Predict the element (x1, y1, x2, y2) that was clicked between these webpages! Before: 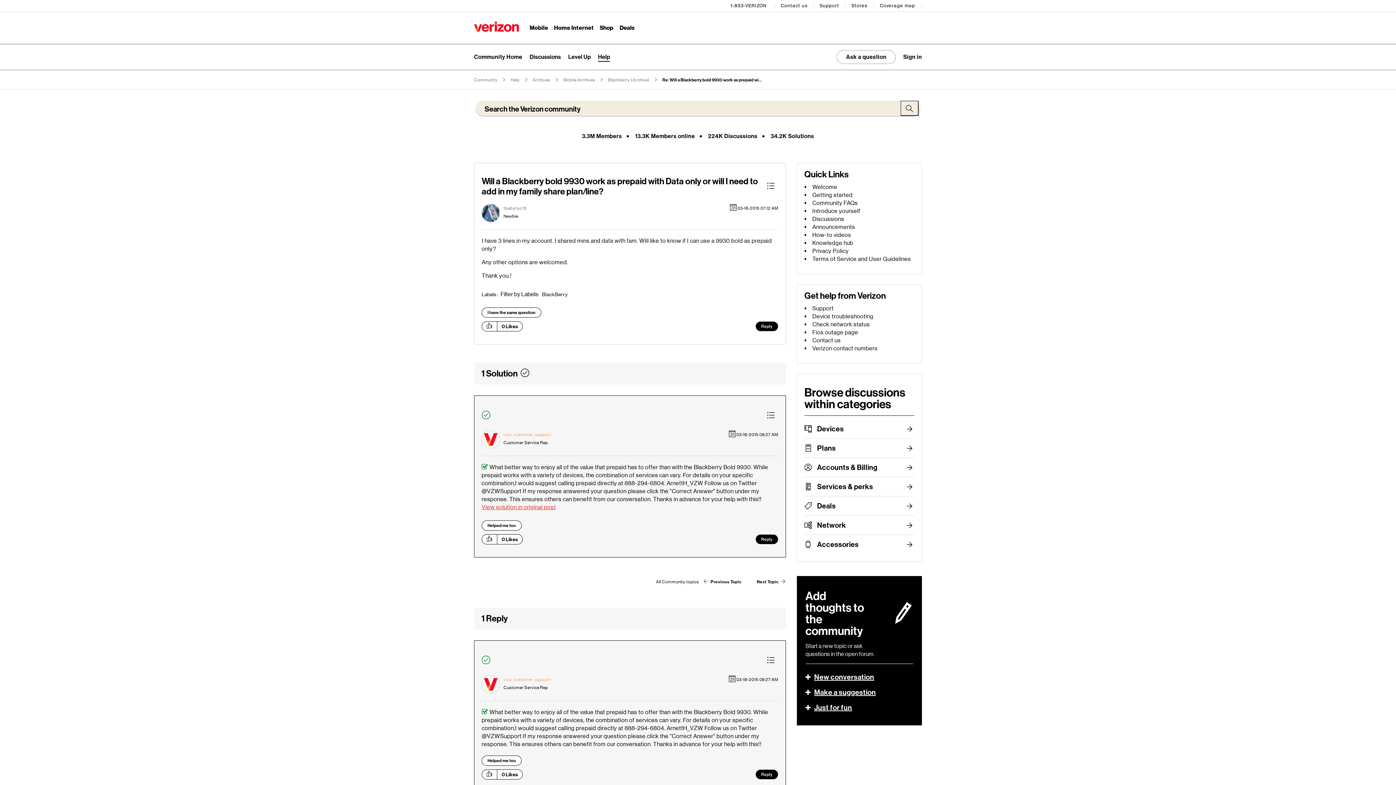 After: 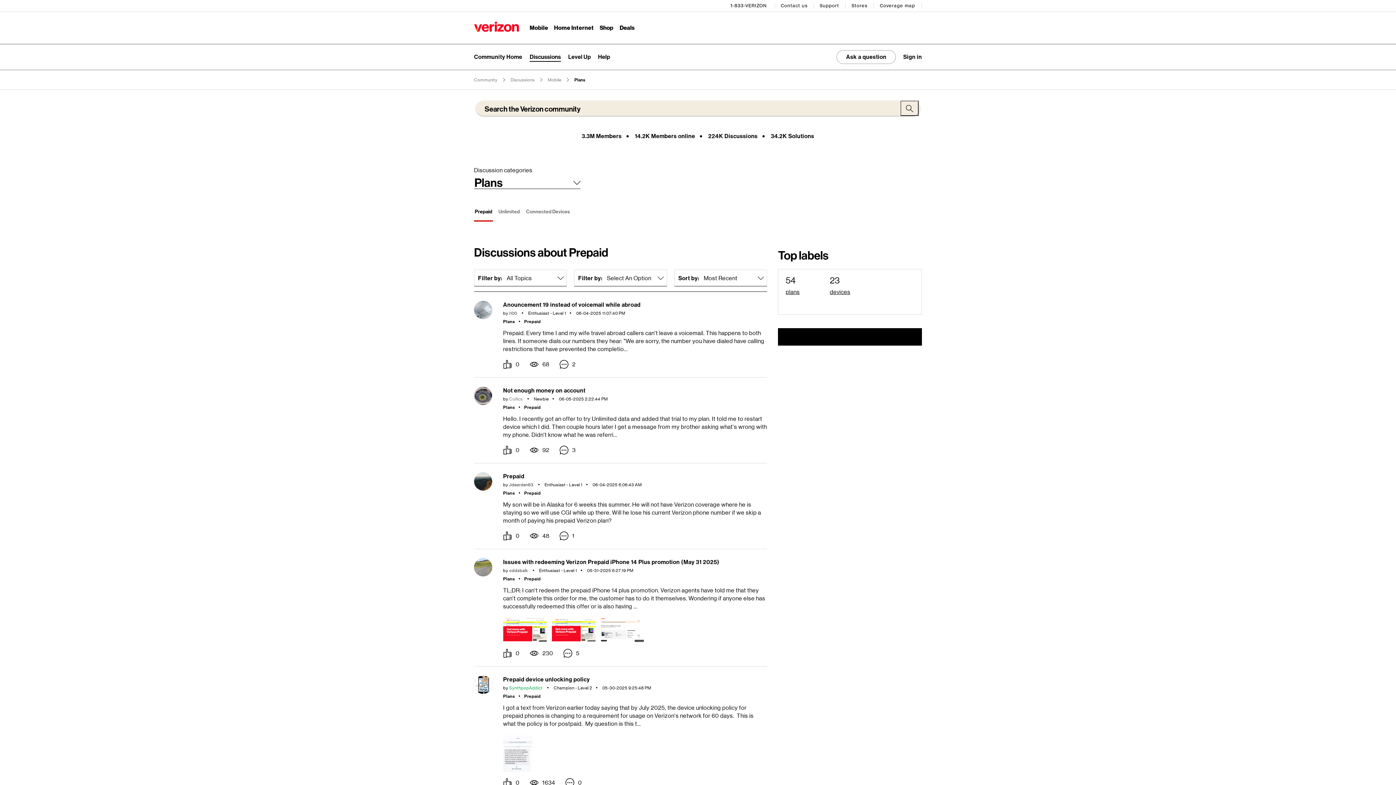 Action: label: Plans bbox: (817, 438, 914, 457)